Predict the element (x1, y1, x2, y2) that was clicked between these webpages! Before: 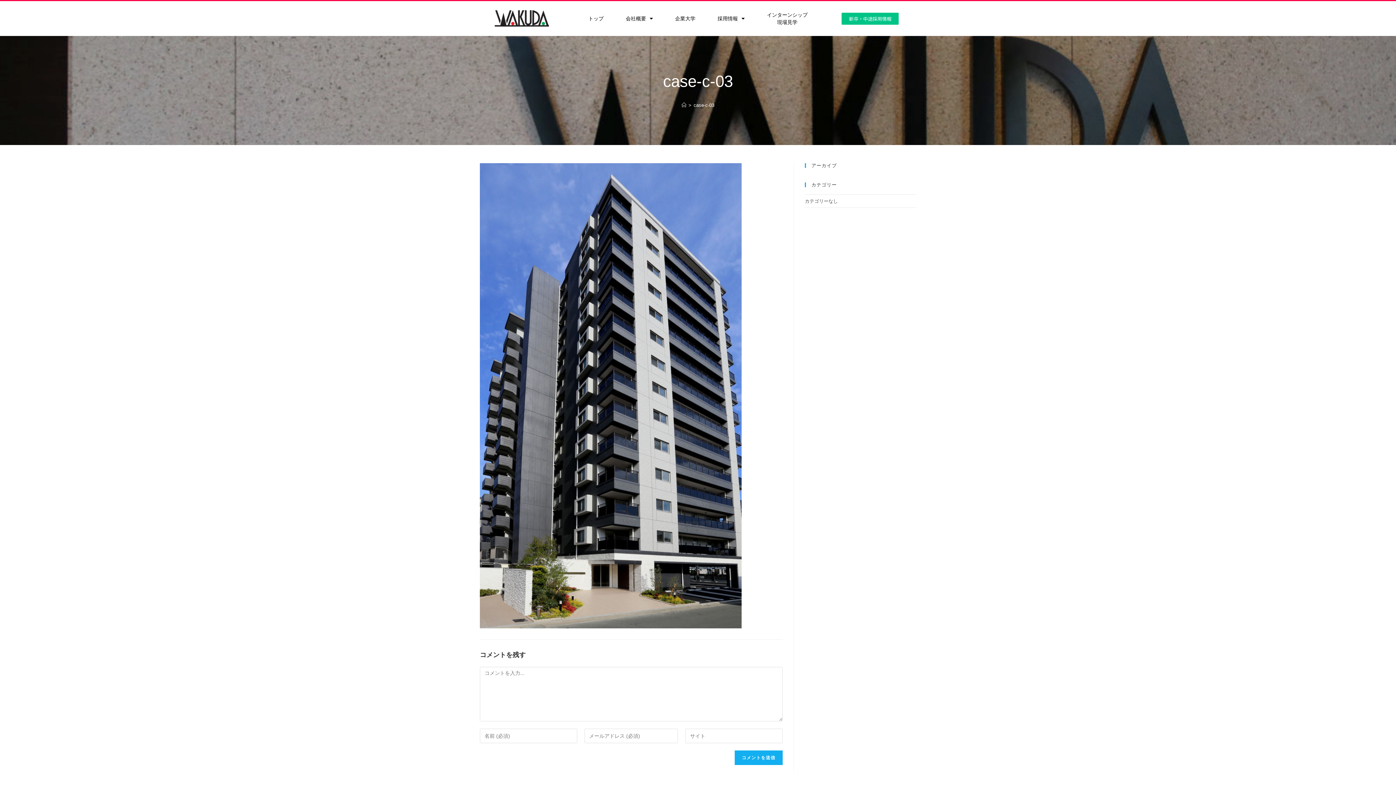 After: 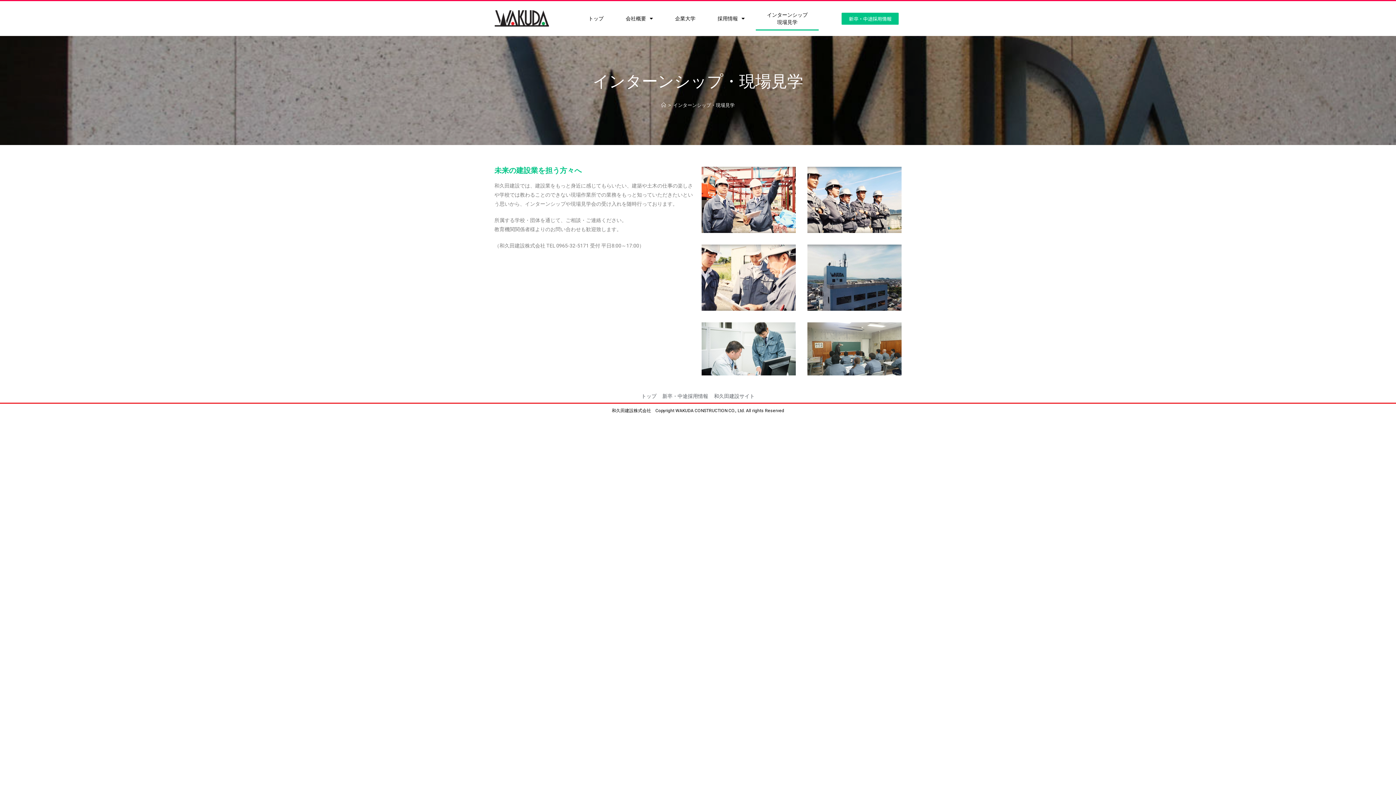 Action: label: インターンシップ
現場見学 bbox: (756, 6, 818, 30)